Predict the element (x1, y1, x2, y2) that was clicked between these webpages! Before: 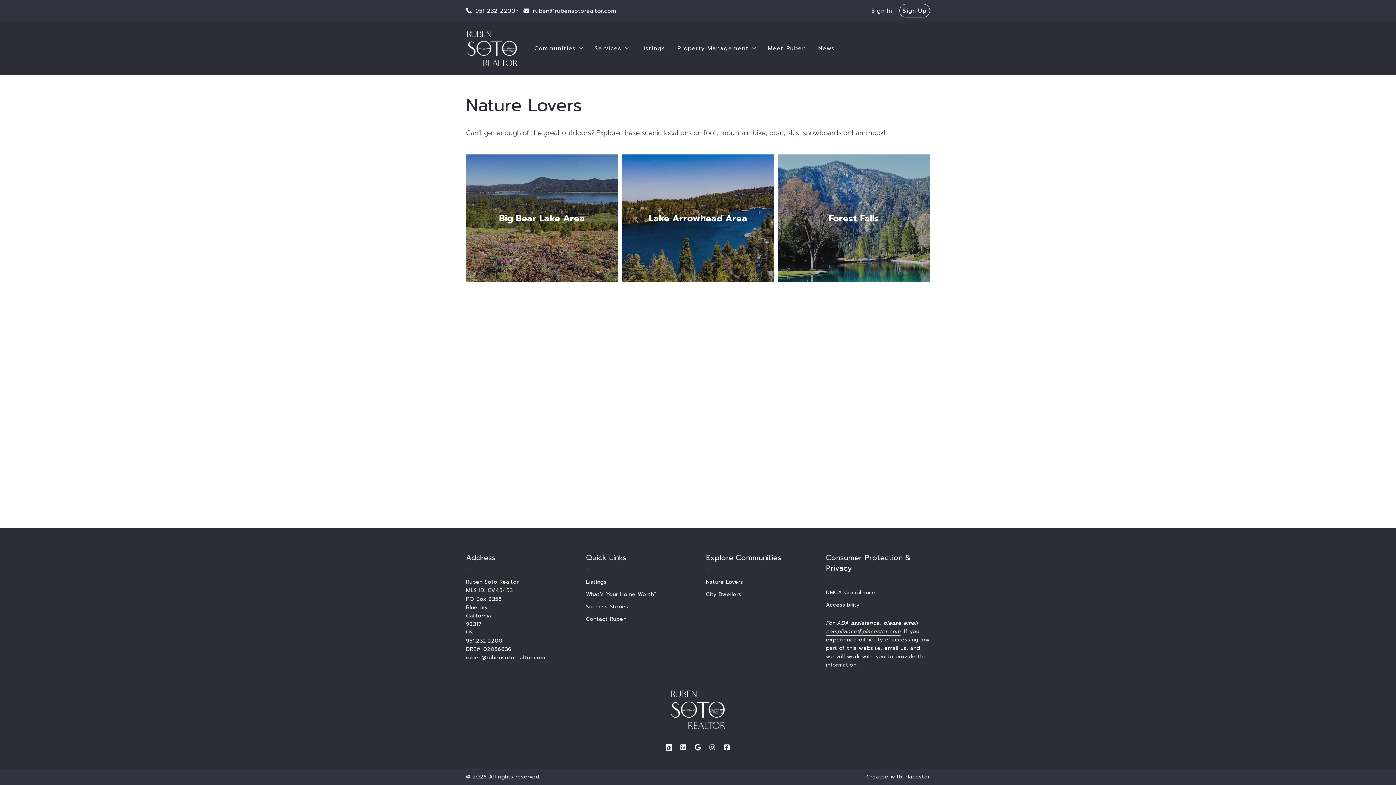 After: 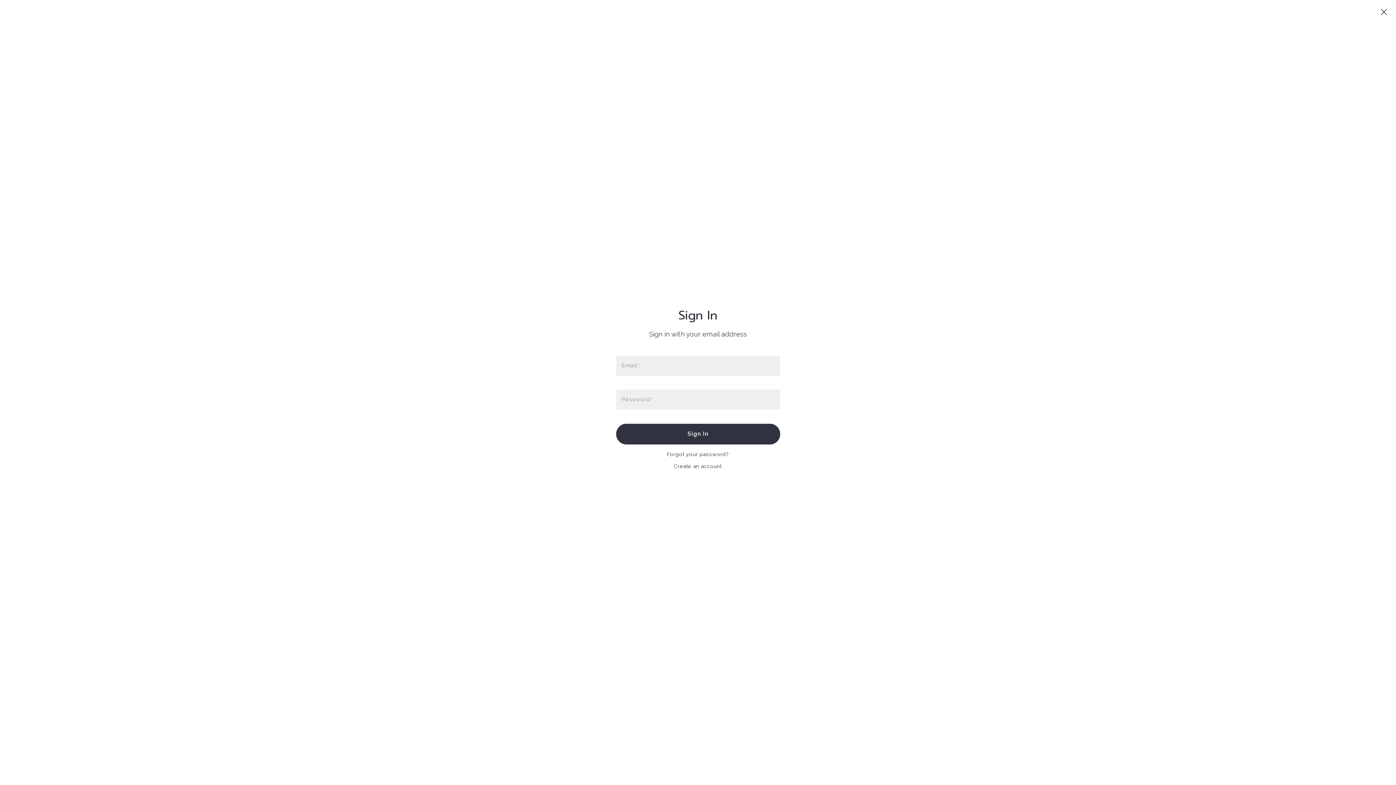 Action: bbox: (868, 4, 895, 17) label: Sign In